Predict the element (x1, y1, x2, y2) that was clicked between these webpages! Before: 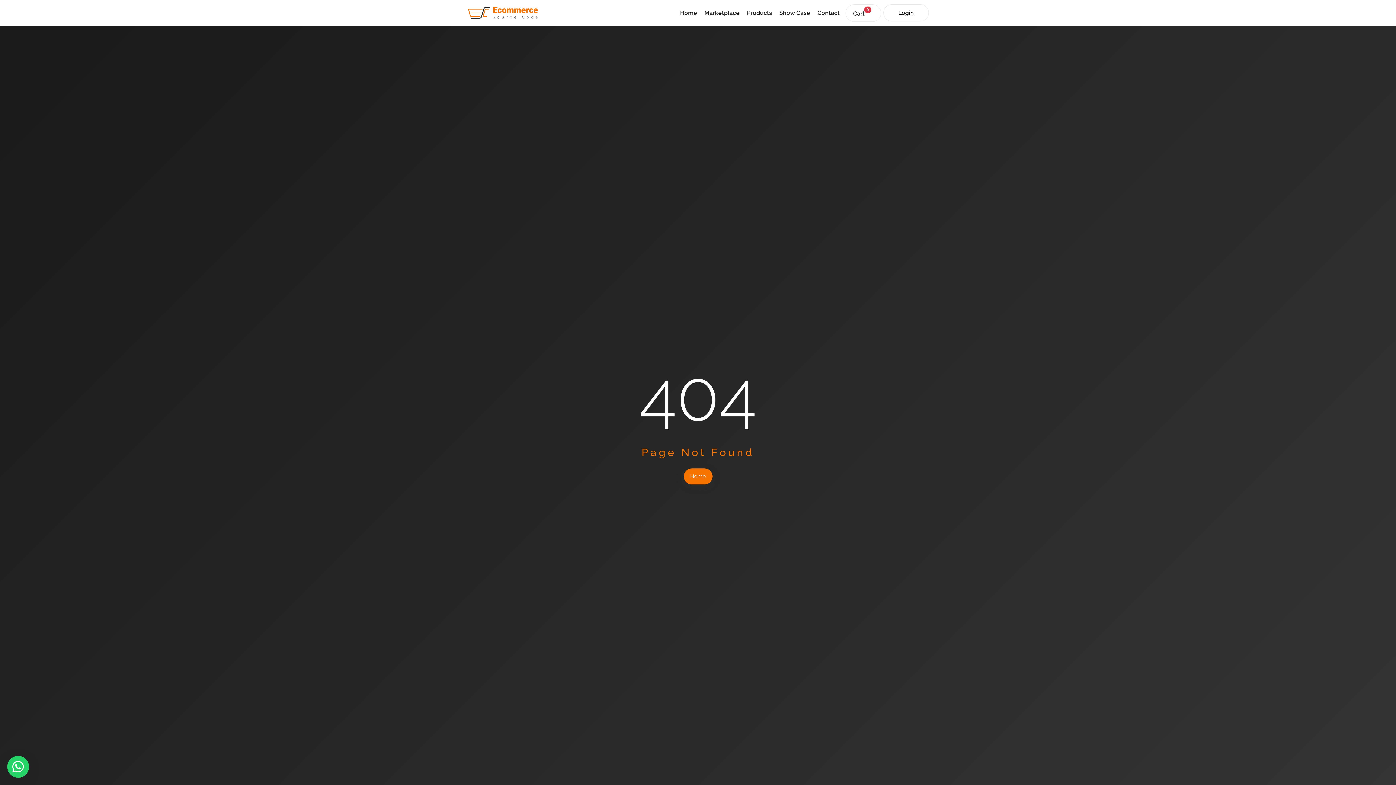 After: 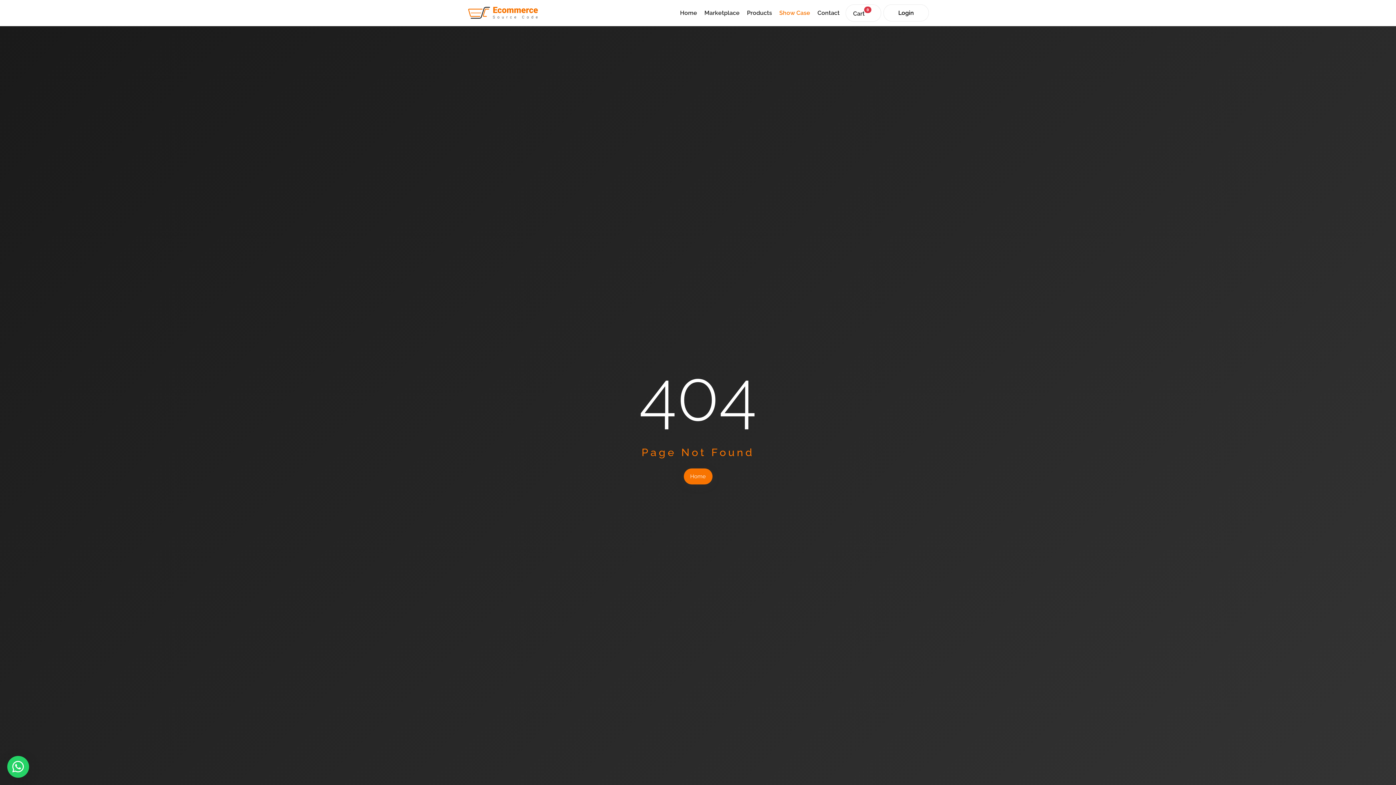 Action: label: Show Case bbox: (775, 9, 814, 16)